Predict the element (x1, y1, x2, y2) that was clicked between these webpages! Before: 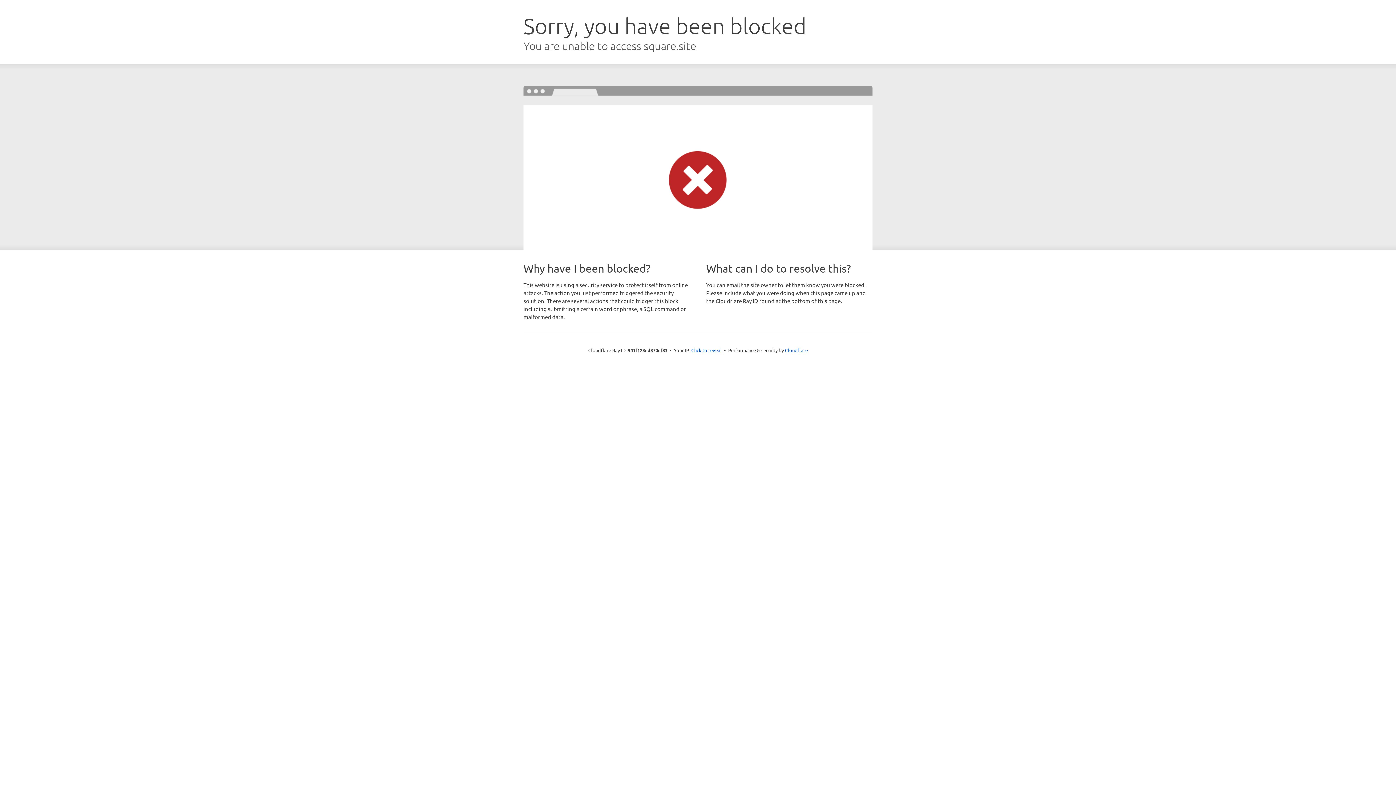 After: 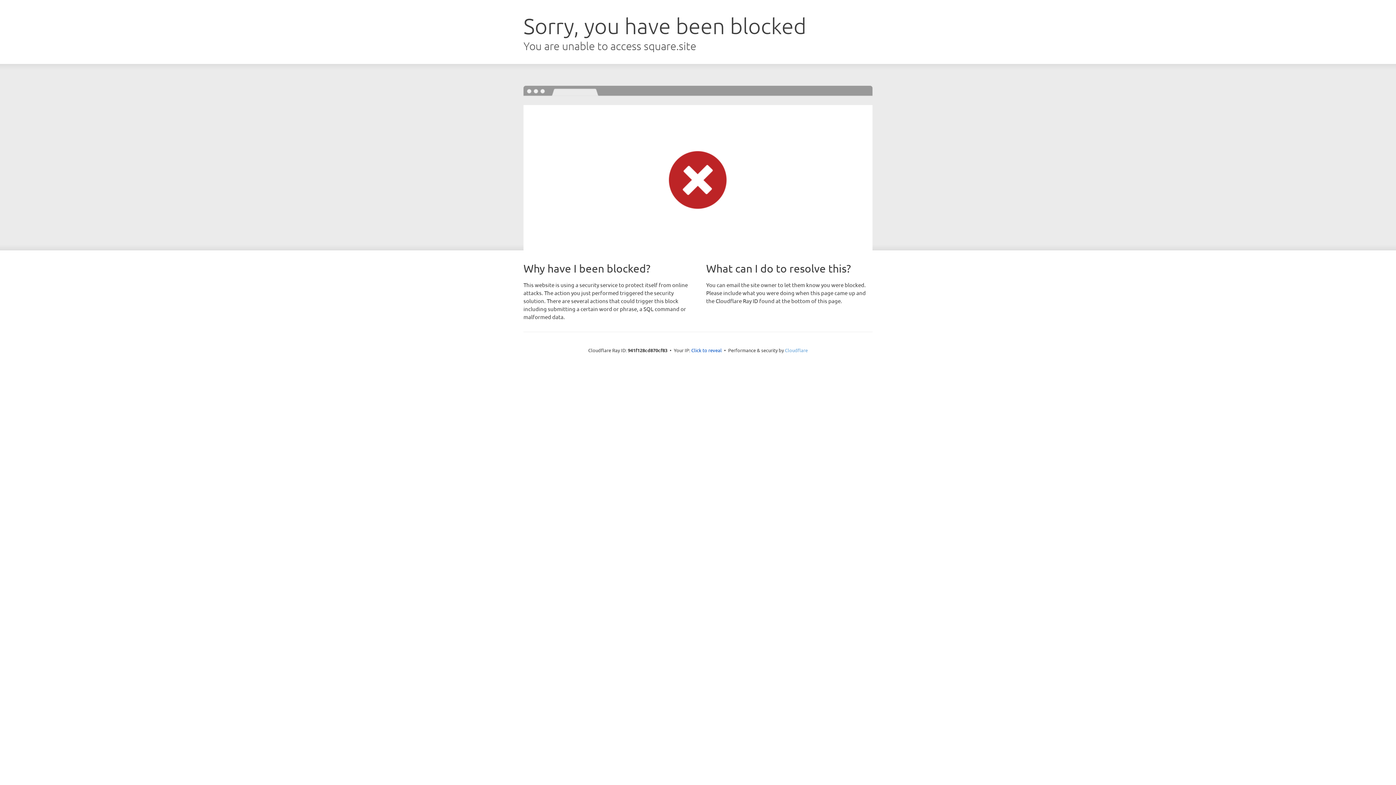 Action: bbox: (785, 347, 808, 353) label: Cloudflare